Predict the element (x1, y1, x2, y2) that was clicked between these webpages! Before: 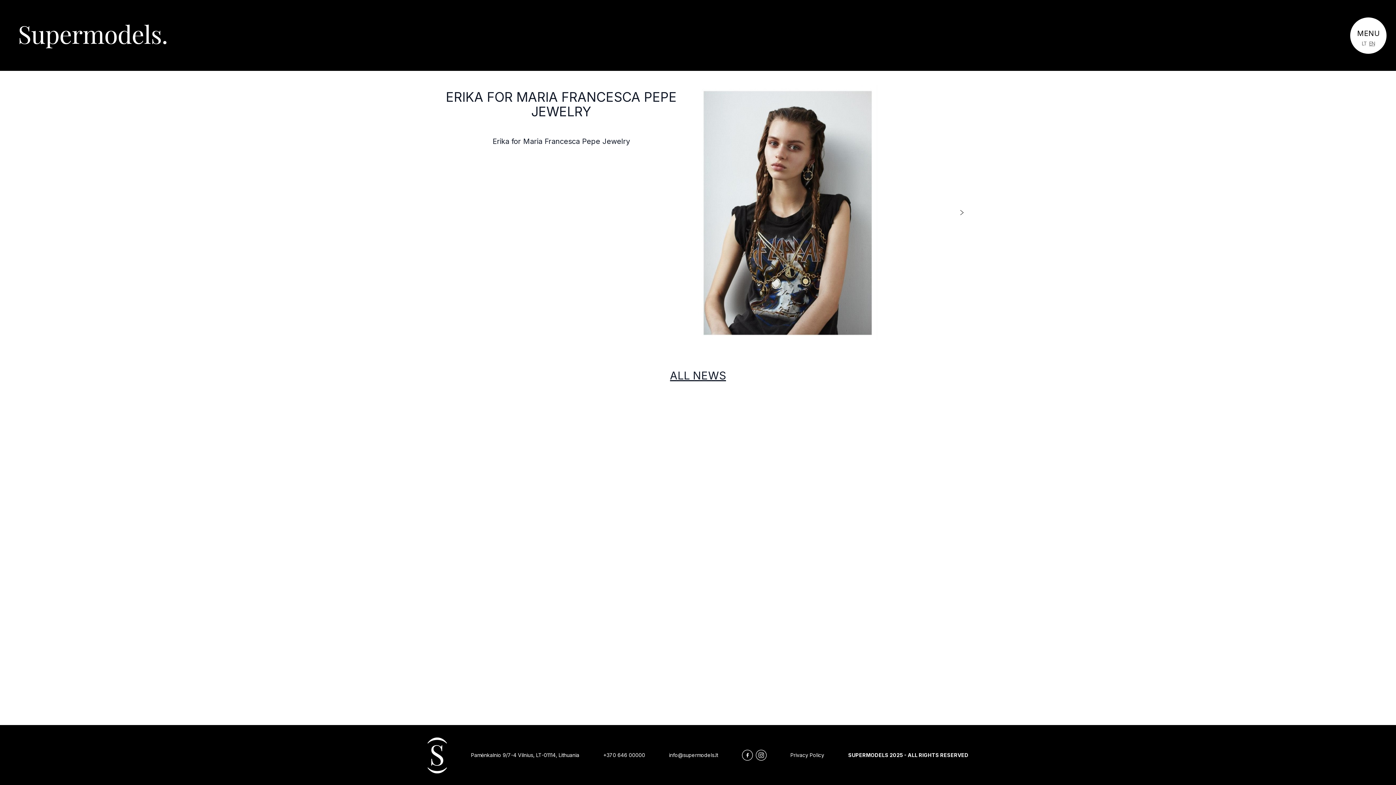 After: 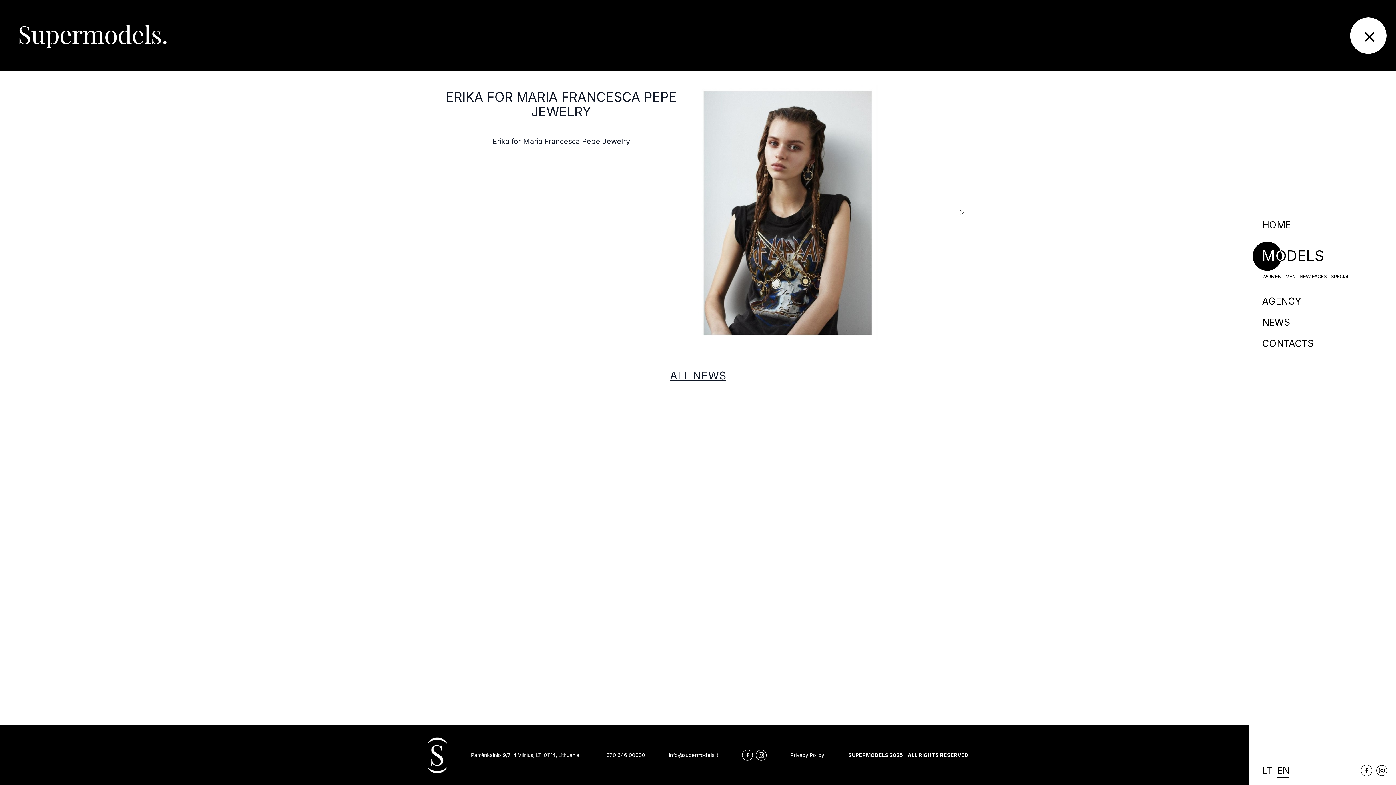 Action: label: Toggle navigation bbox: (1350, 17, 1386, 53)